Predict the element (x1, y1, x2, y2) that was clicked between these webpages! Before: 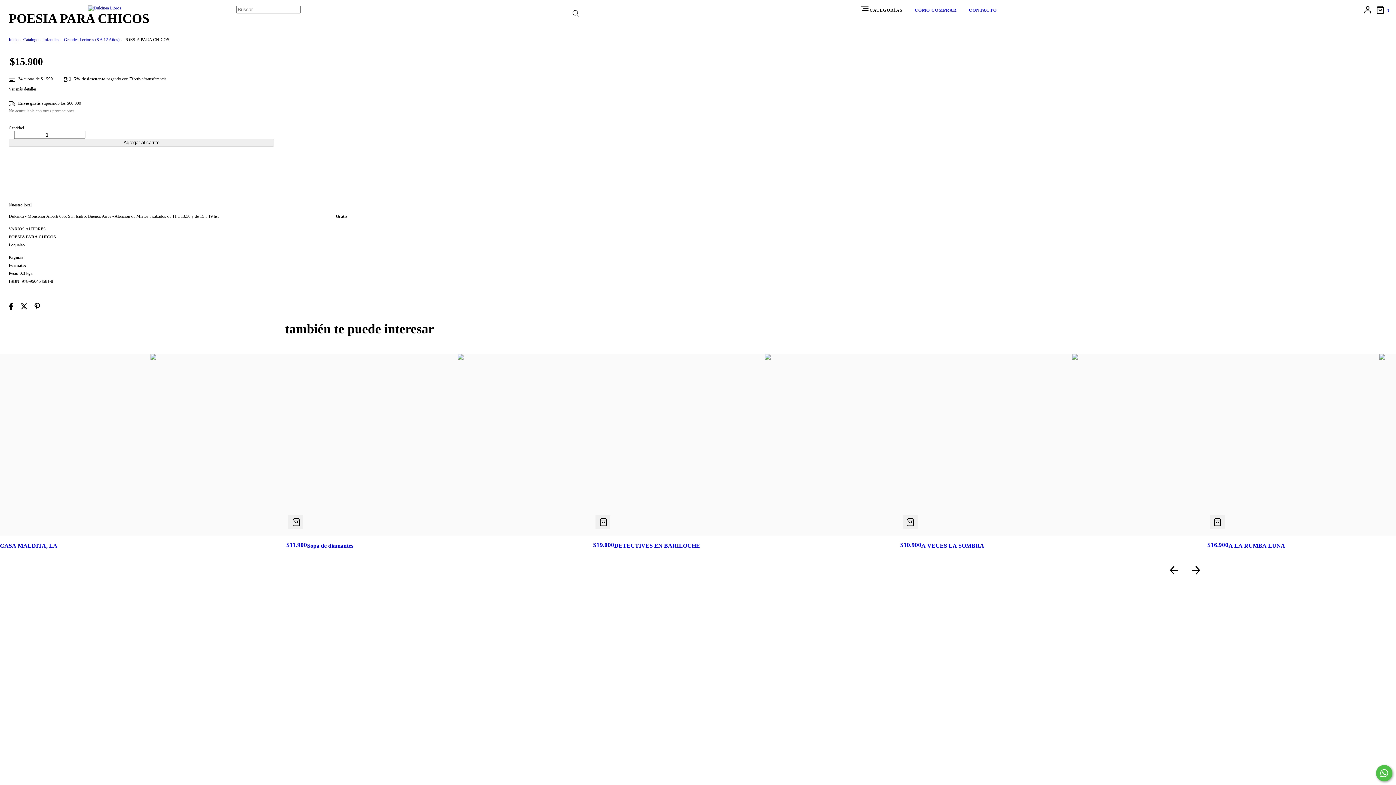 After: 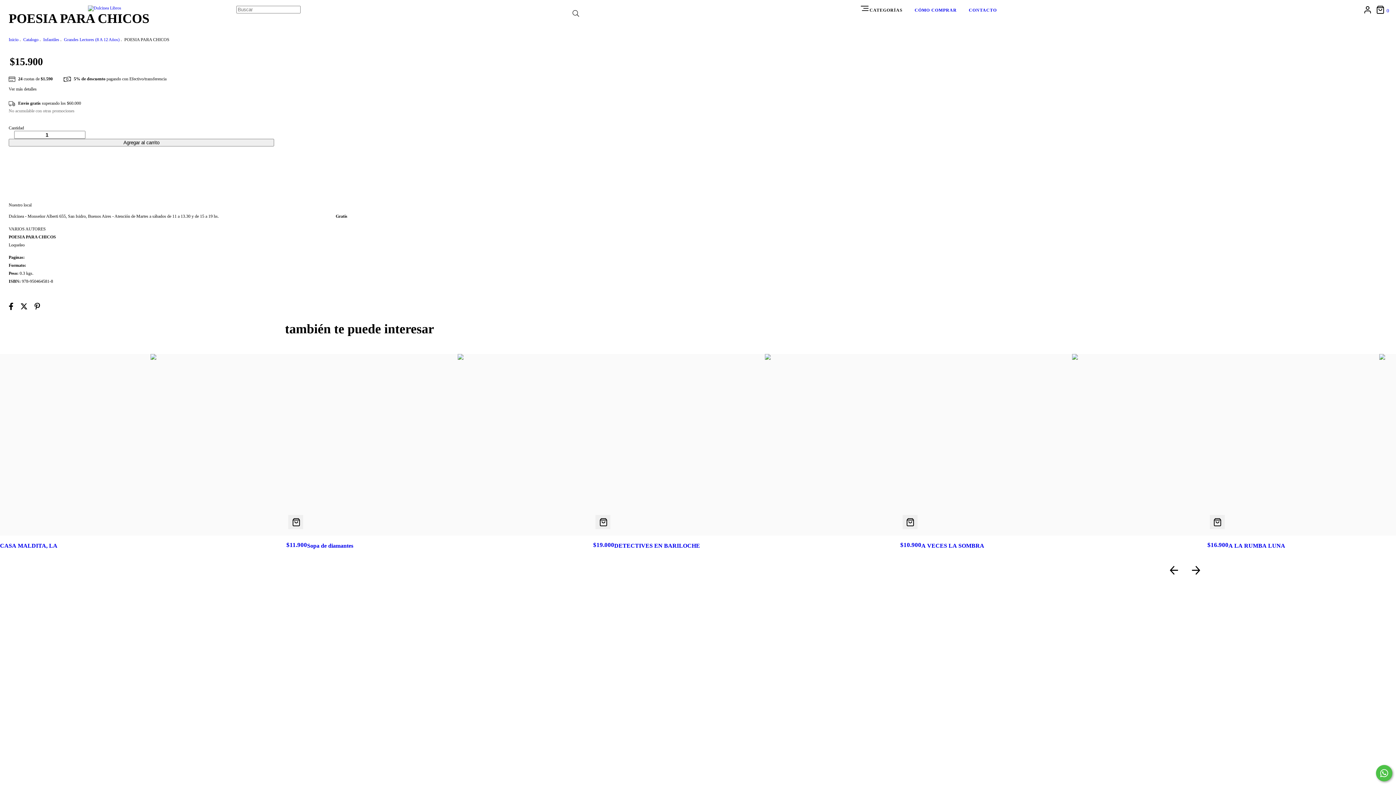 Action: bbox: (8, 176, 173, 181) label: No sé mi código postal